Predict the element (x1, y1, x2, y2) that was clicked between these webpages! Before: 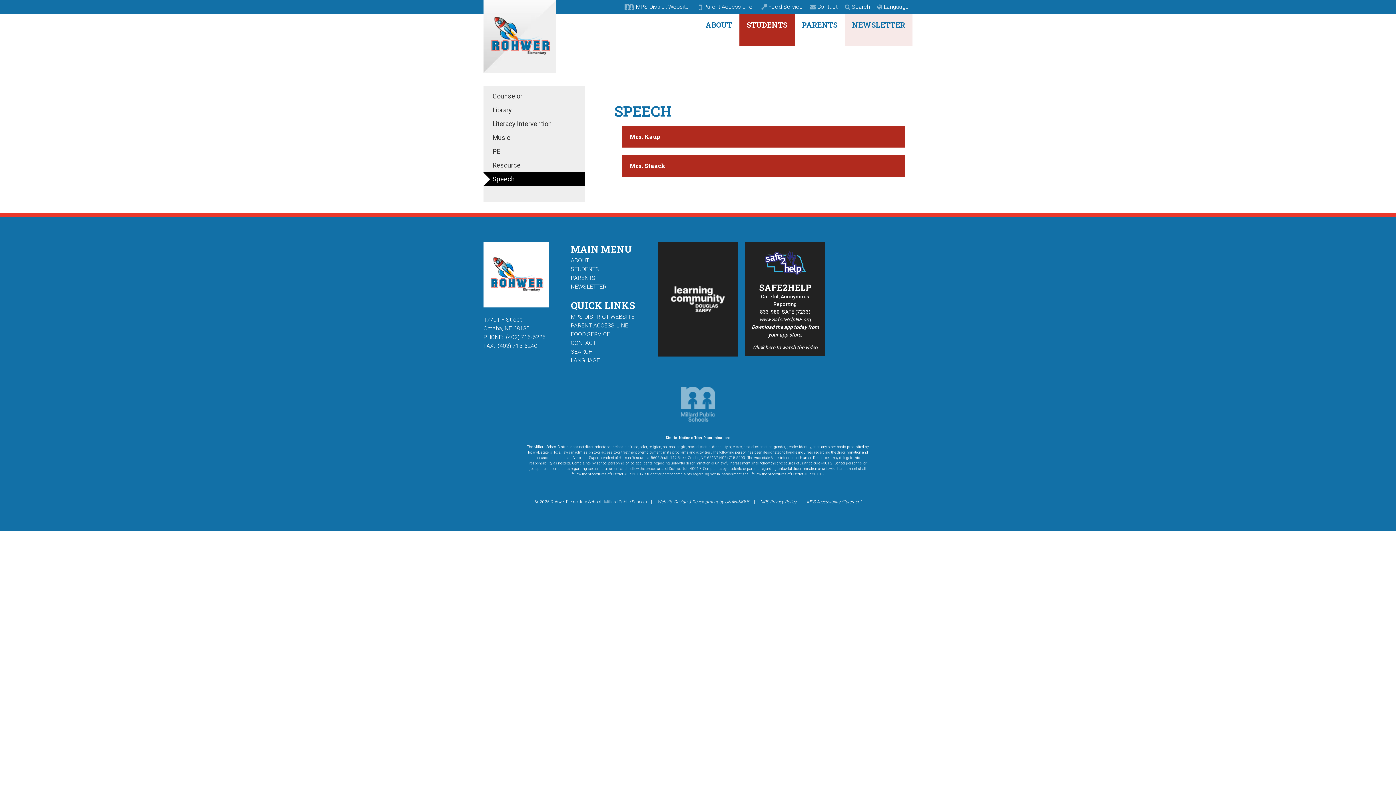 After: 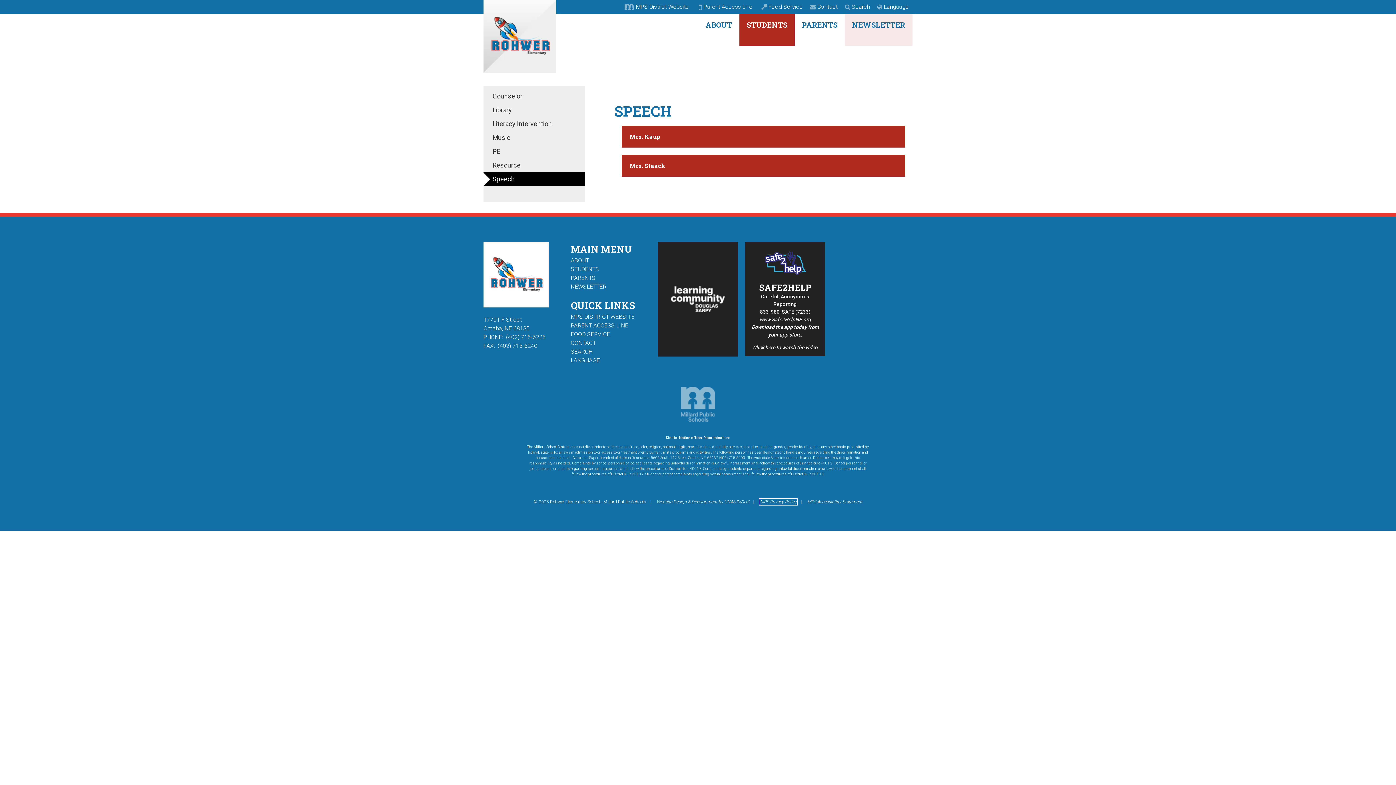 Action: bbox: (760, 499, 796, 504) label: MPS Privacy Policy